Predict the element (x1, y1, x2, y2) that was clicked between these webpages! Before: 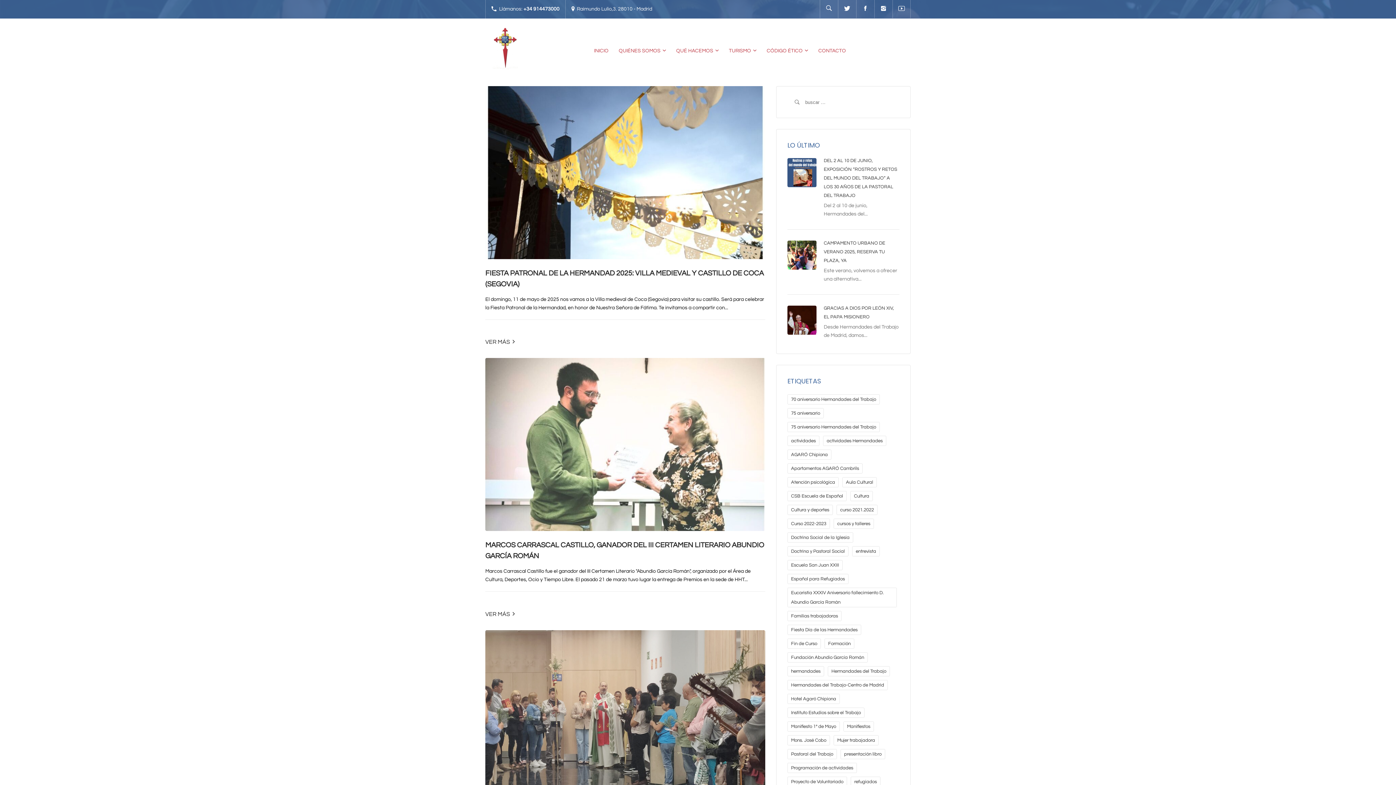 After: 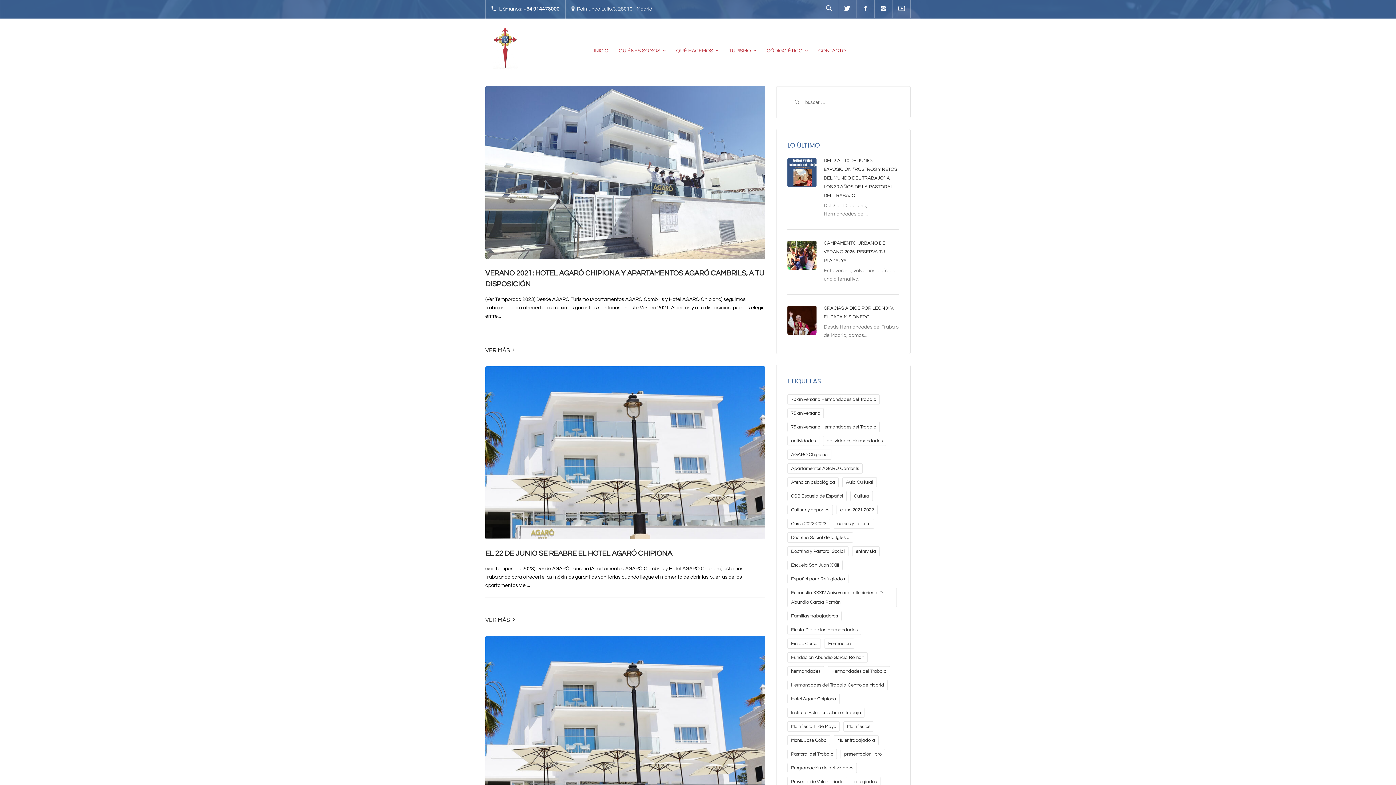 Action: bbox: (787, 694, 840, 704) label: Hotel Agaró Chipiona (5 elementos)